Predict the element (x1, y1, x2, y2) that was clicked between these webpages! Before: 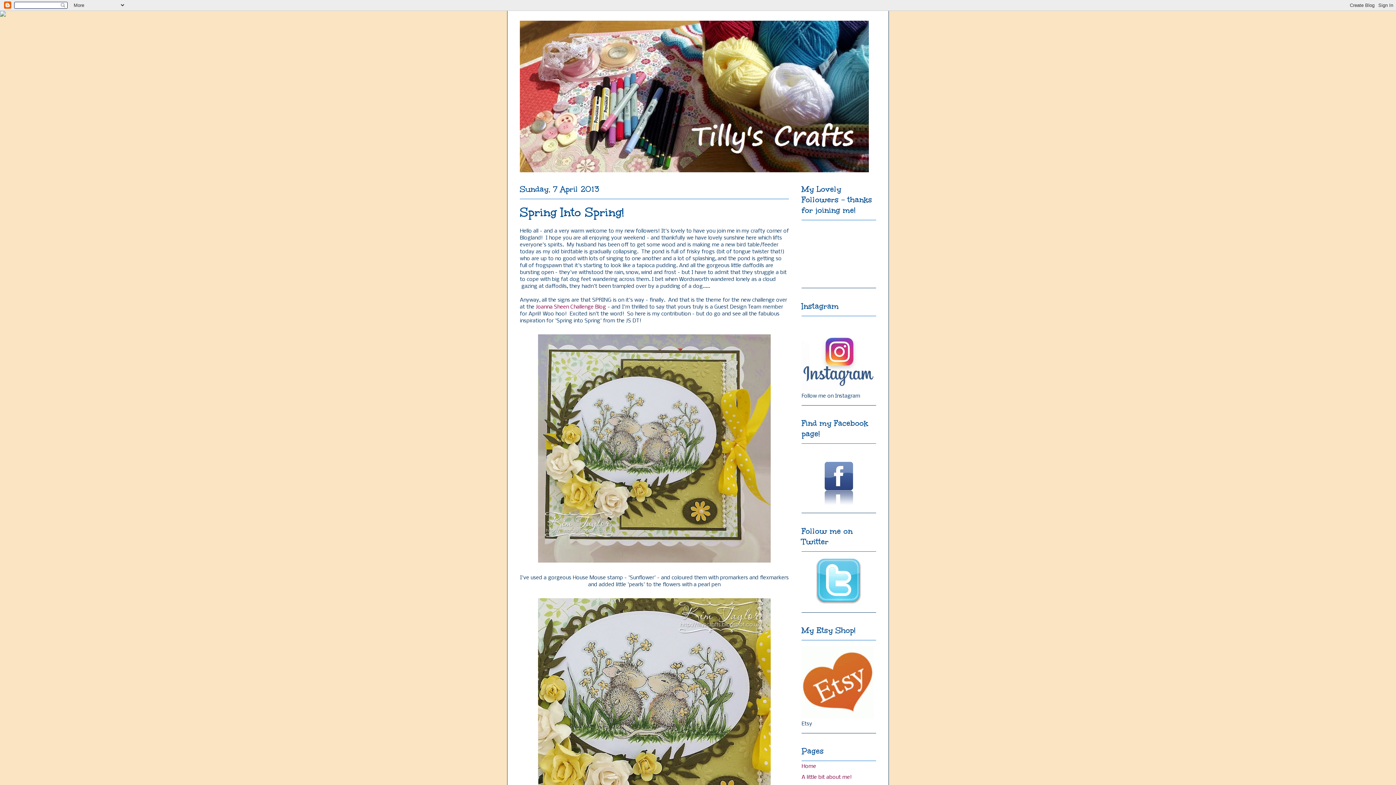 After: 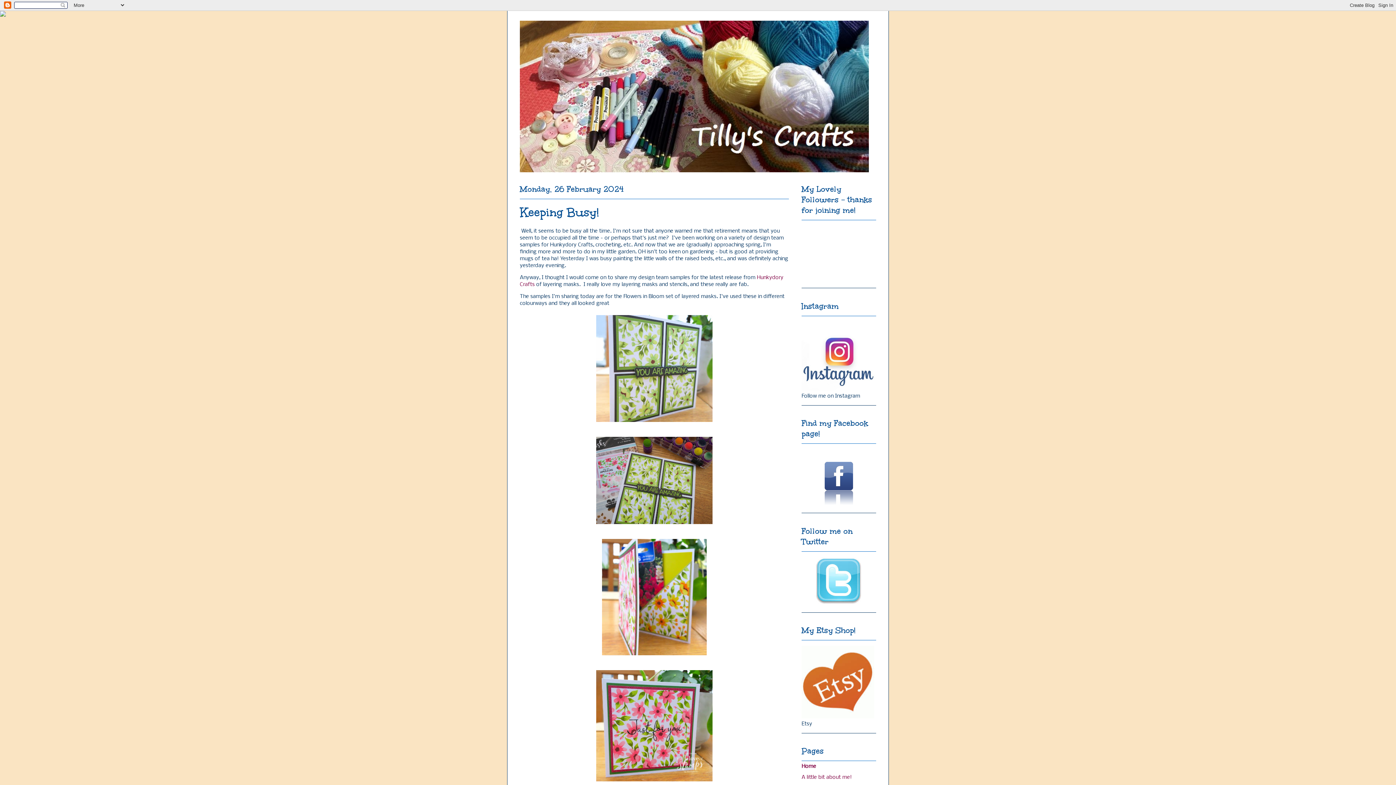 Action: bbox: (520, 20, 876, 172)